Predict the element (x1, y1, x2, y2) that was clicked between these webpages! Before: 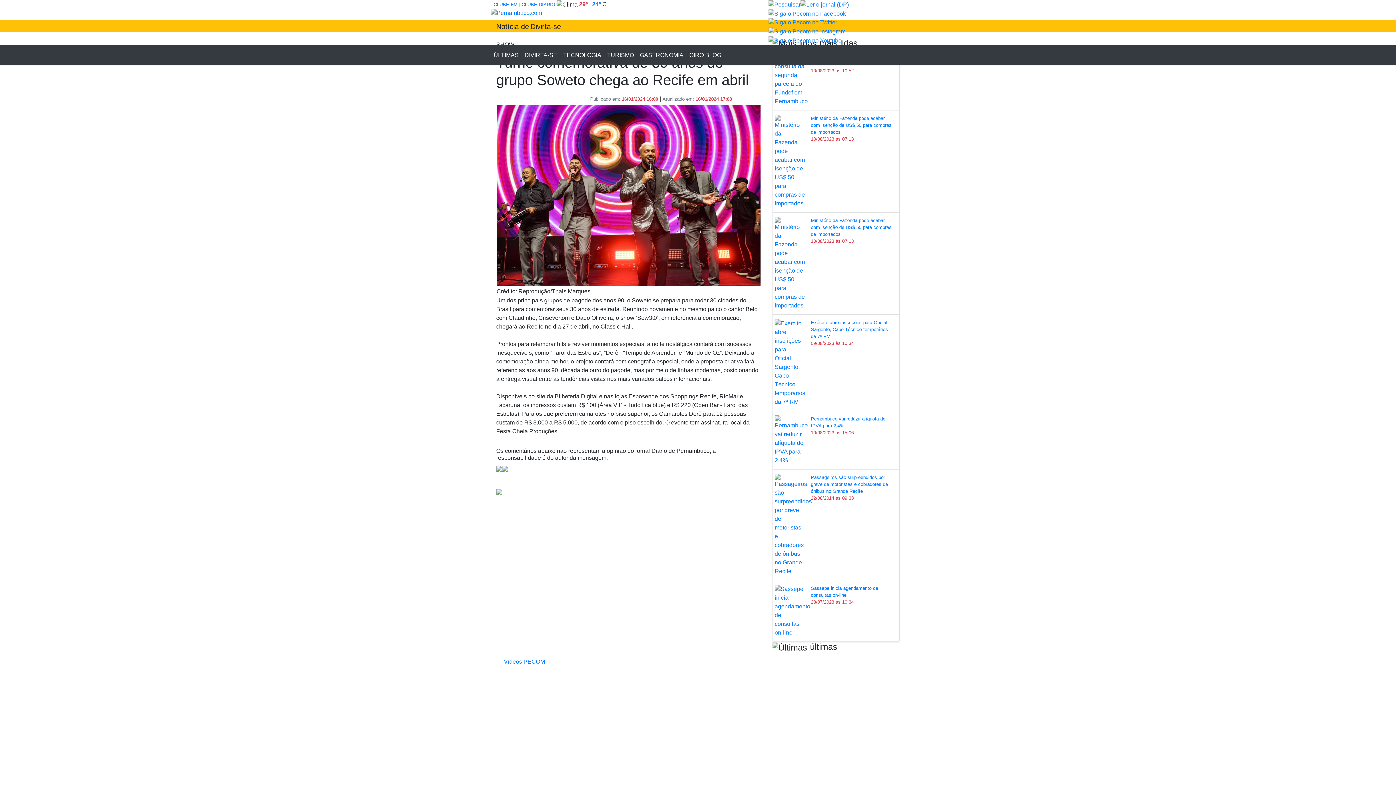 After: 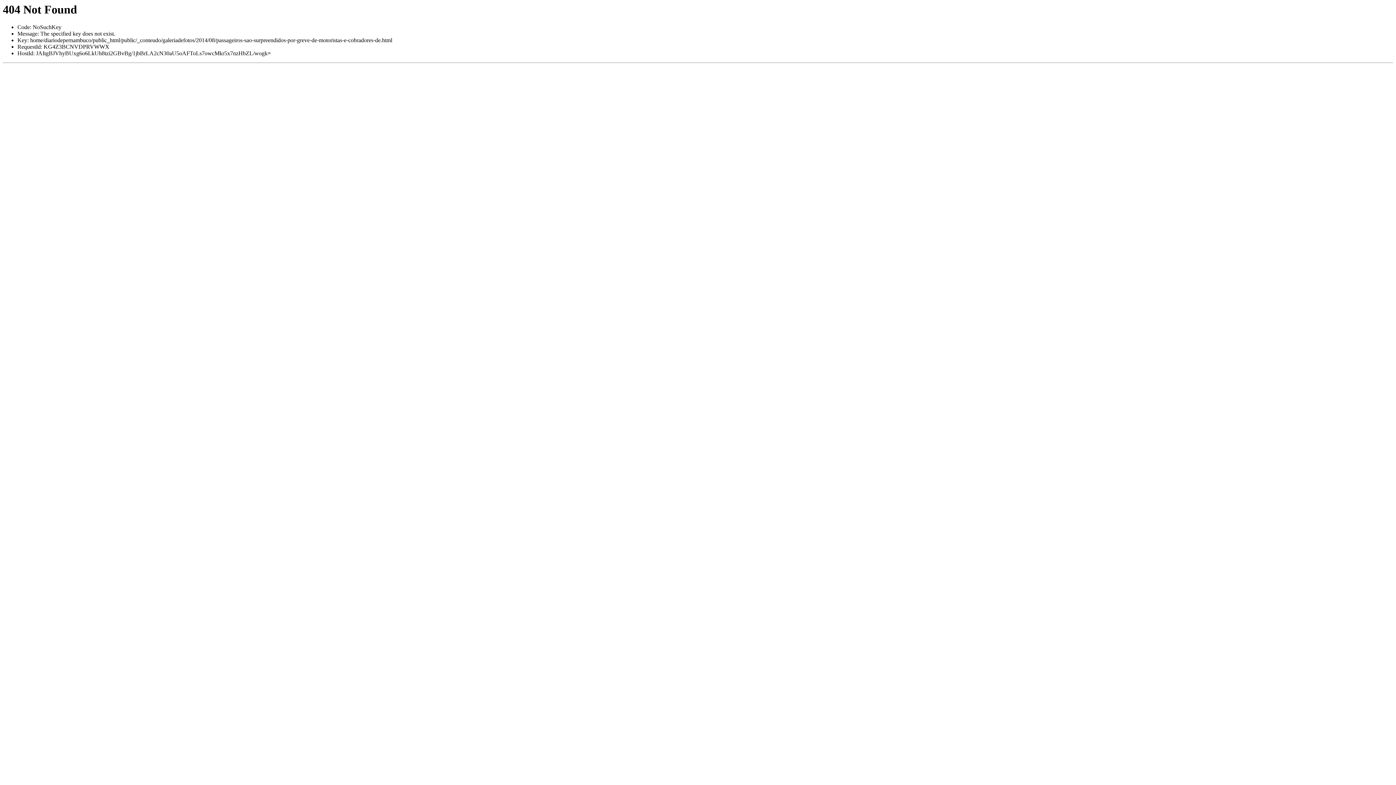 Action: label: Passageiros são surpreendidos por greve de motoristas e cobradores de ônibus no Grande Recife
22/08/2014 às 09:33 bbox: (811, 474, 892, 501)